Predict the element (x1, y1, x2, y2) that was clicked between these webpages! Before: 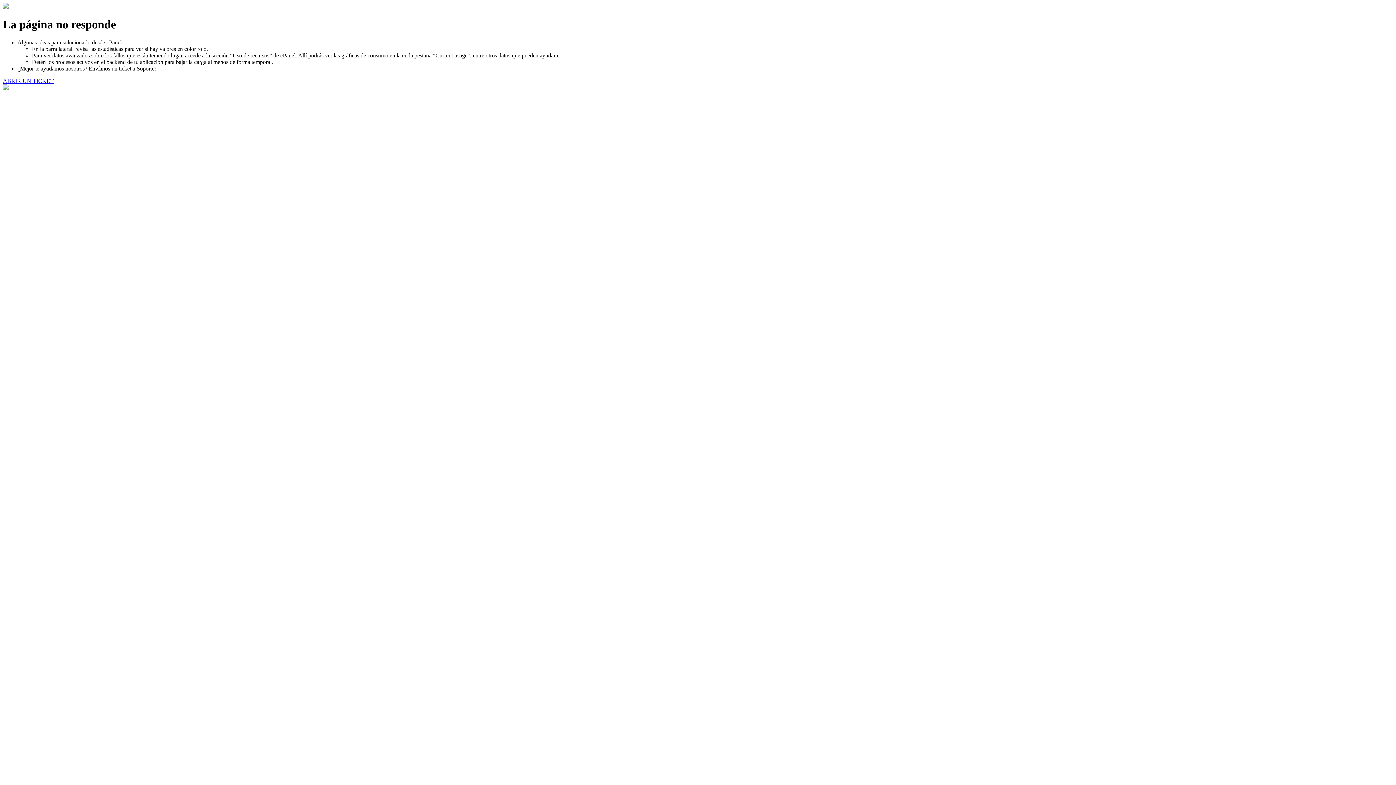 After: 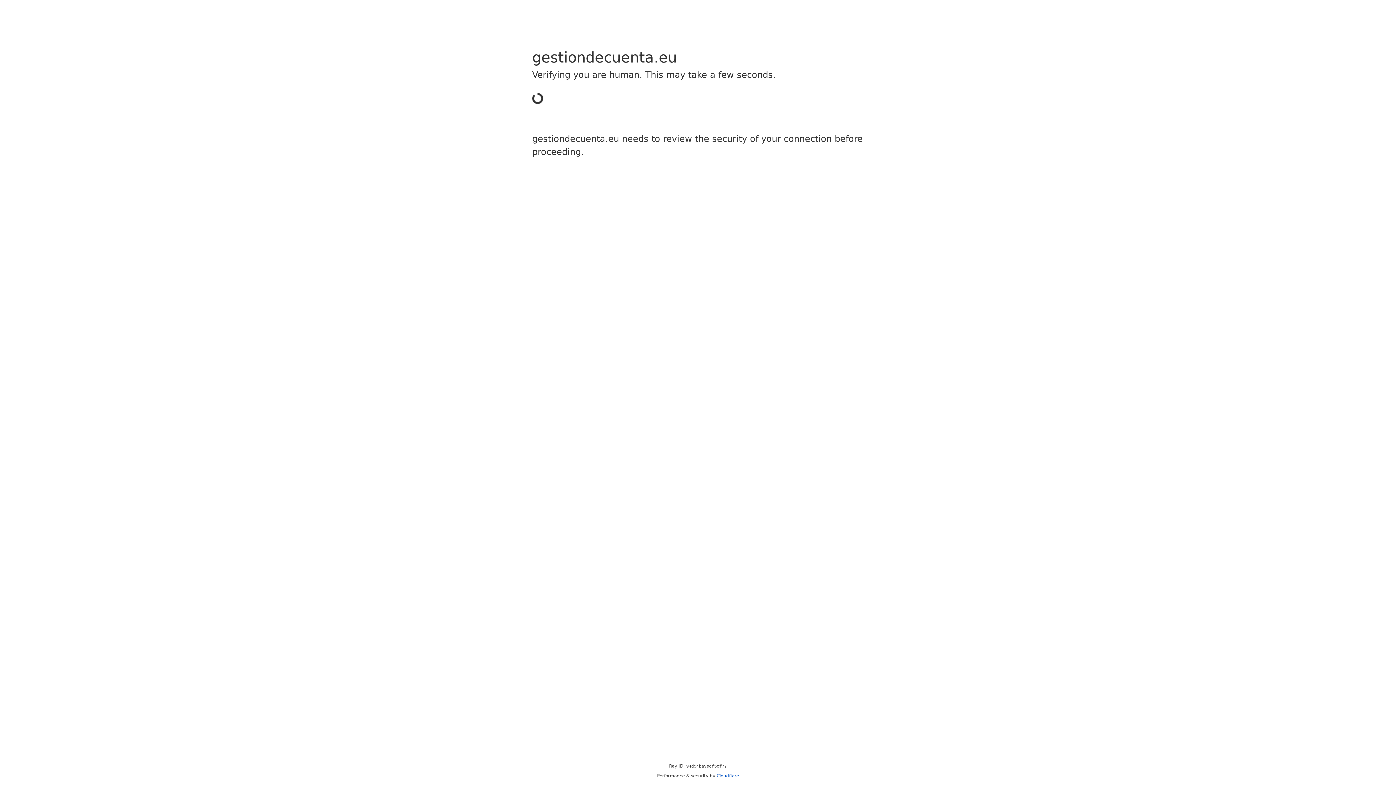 Action: bbox: (2, 77, 53, 83) label: ABRIR UN TICKET